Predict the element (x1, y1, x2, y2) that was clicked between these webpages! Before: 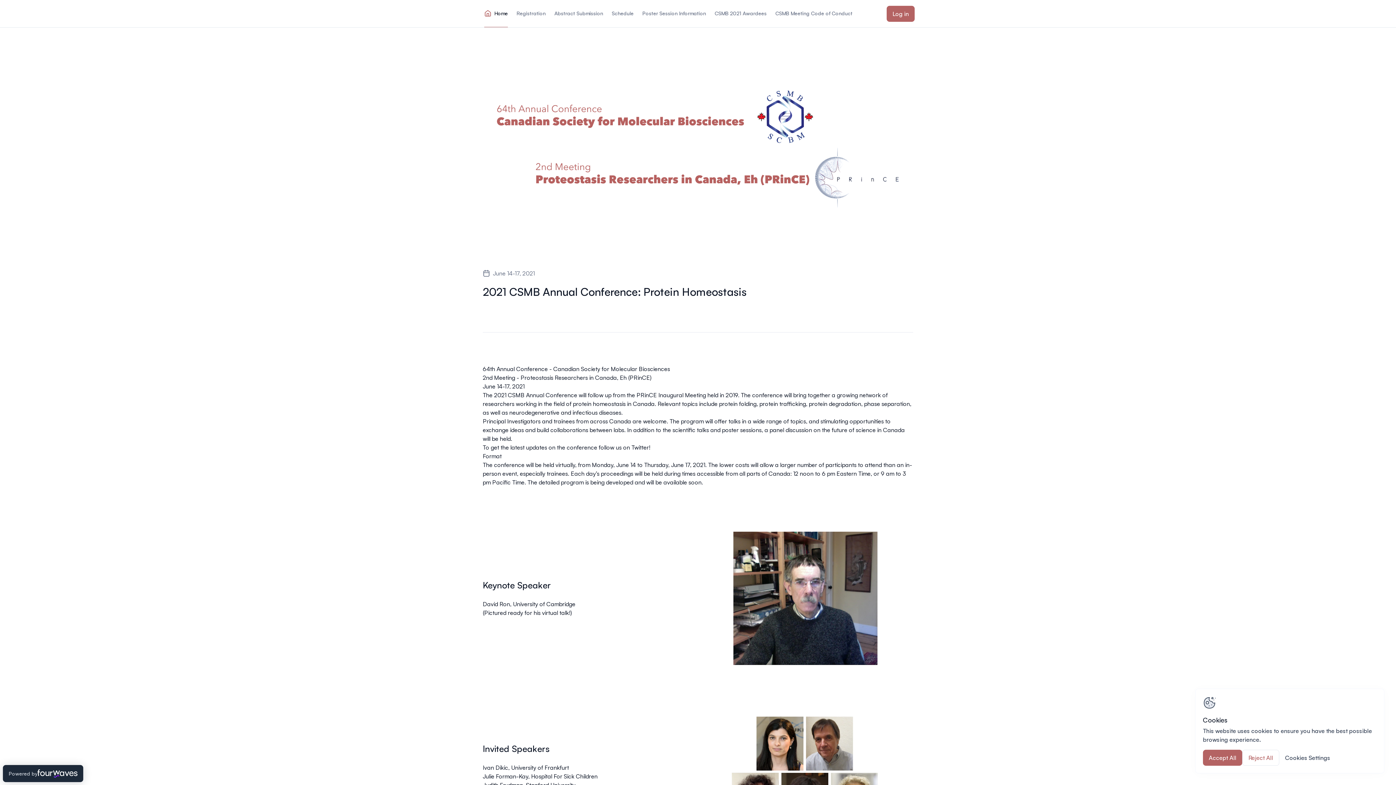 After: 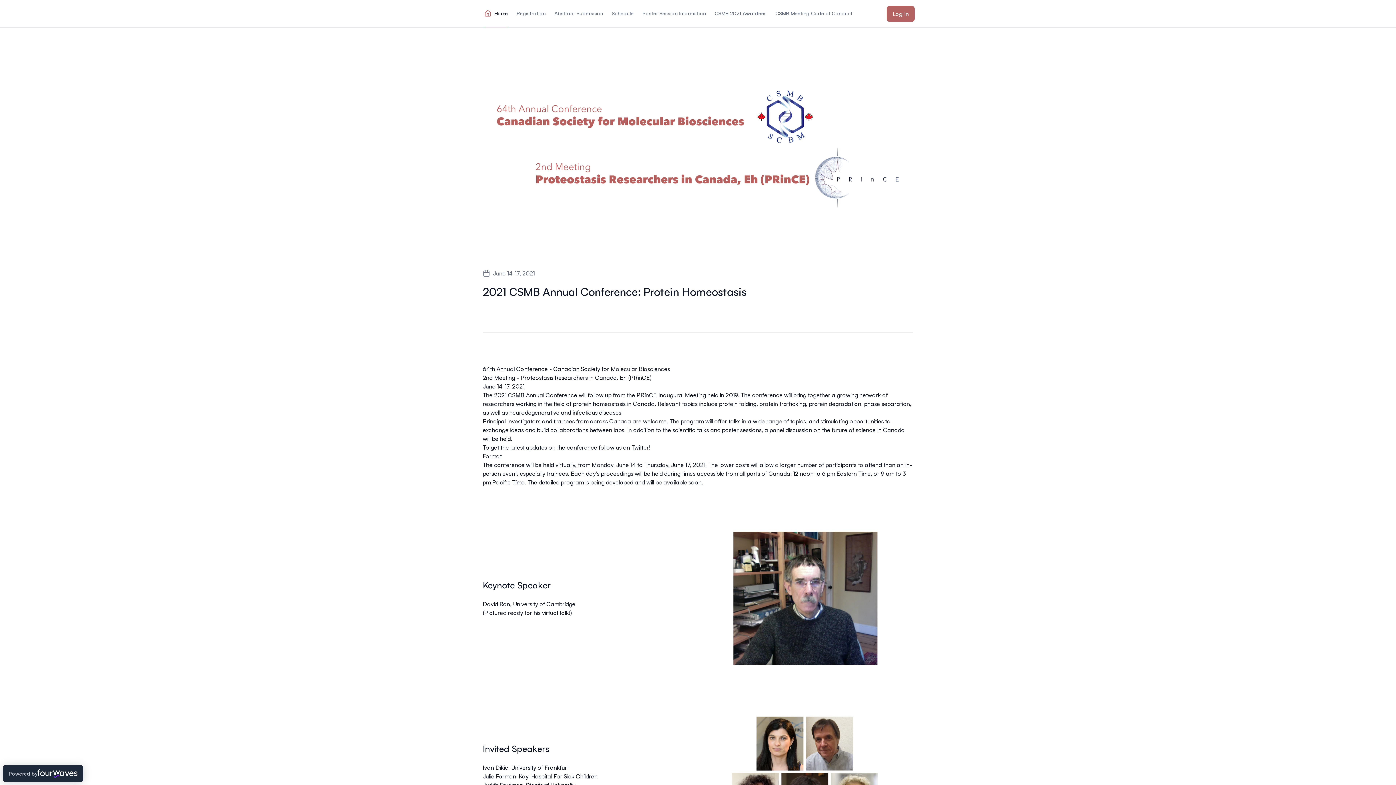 Action: bbox: (1203, 750, 1242, 766) label: Accept All